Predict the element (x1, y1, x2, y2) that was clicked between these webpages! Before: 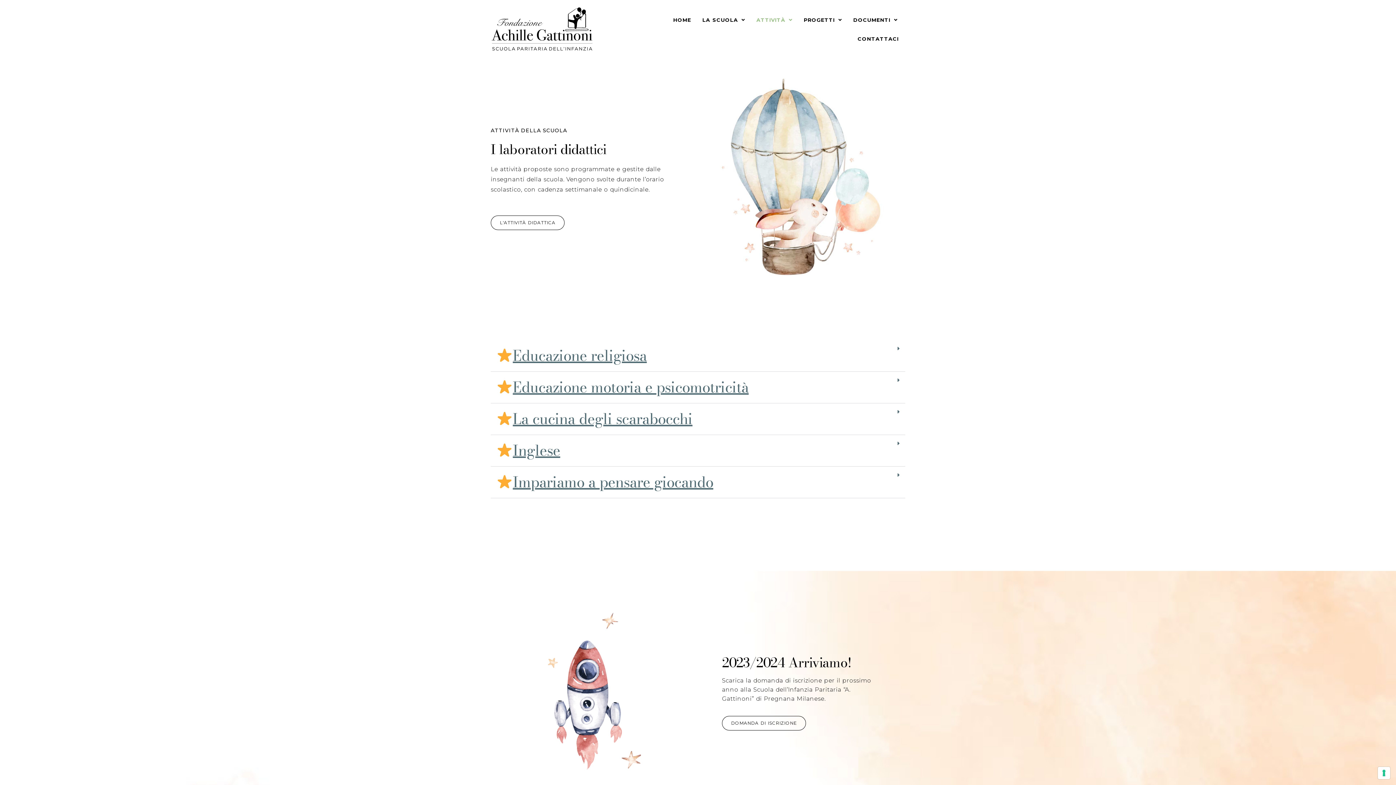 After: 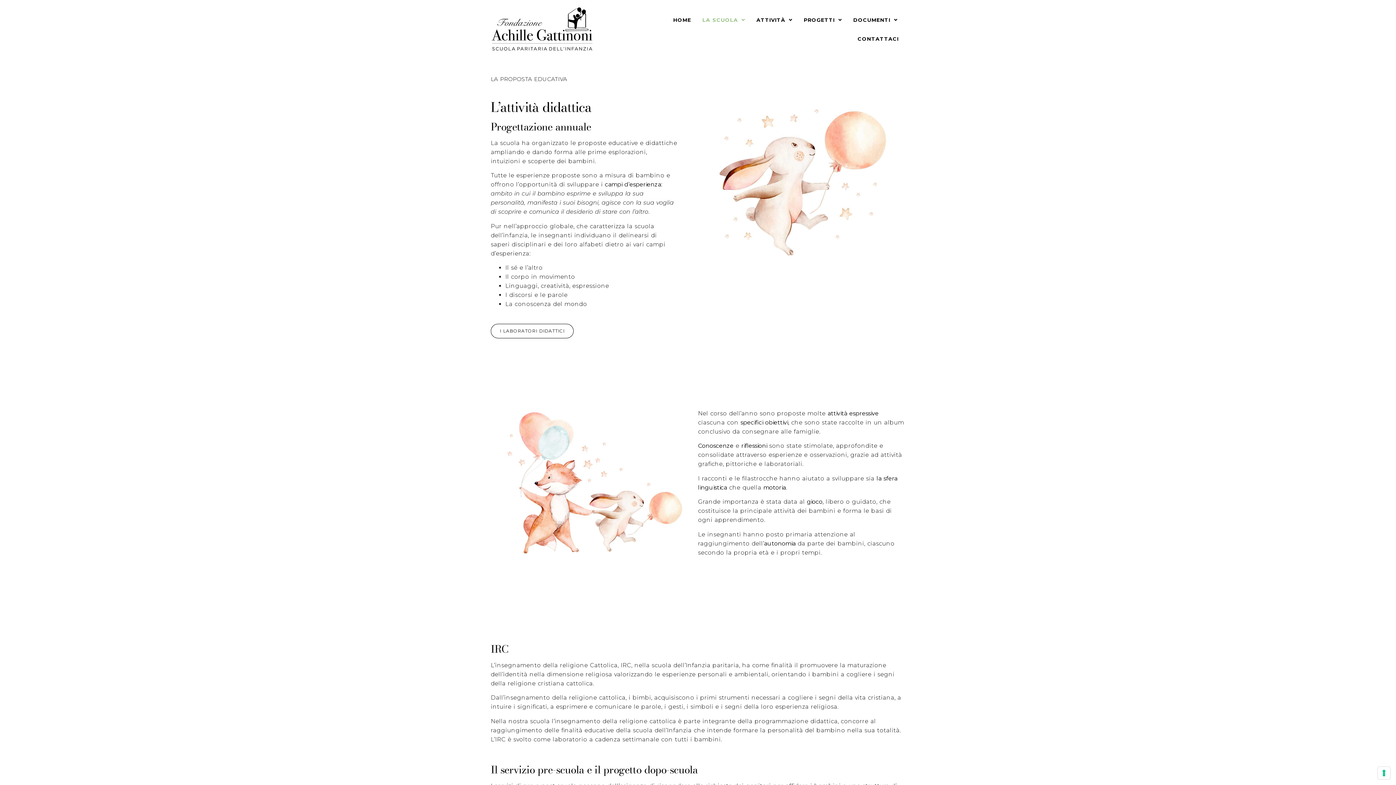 Action: bbox: (490, 215, 564, 230) label: L'ATTIVITÀ DIDATTICA